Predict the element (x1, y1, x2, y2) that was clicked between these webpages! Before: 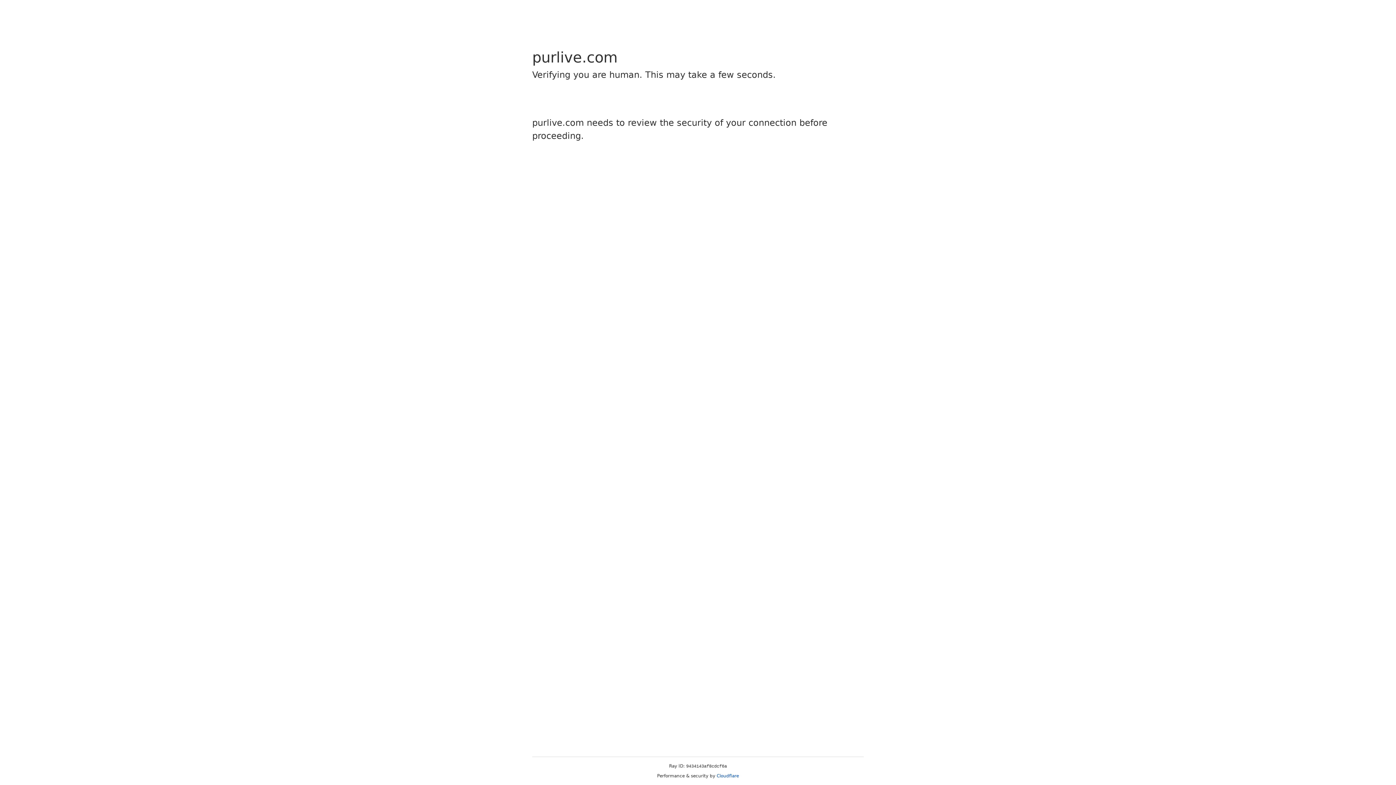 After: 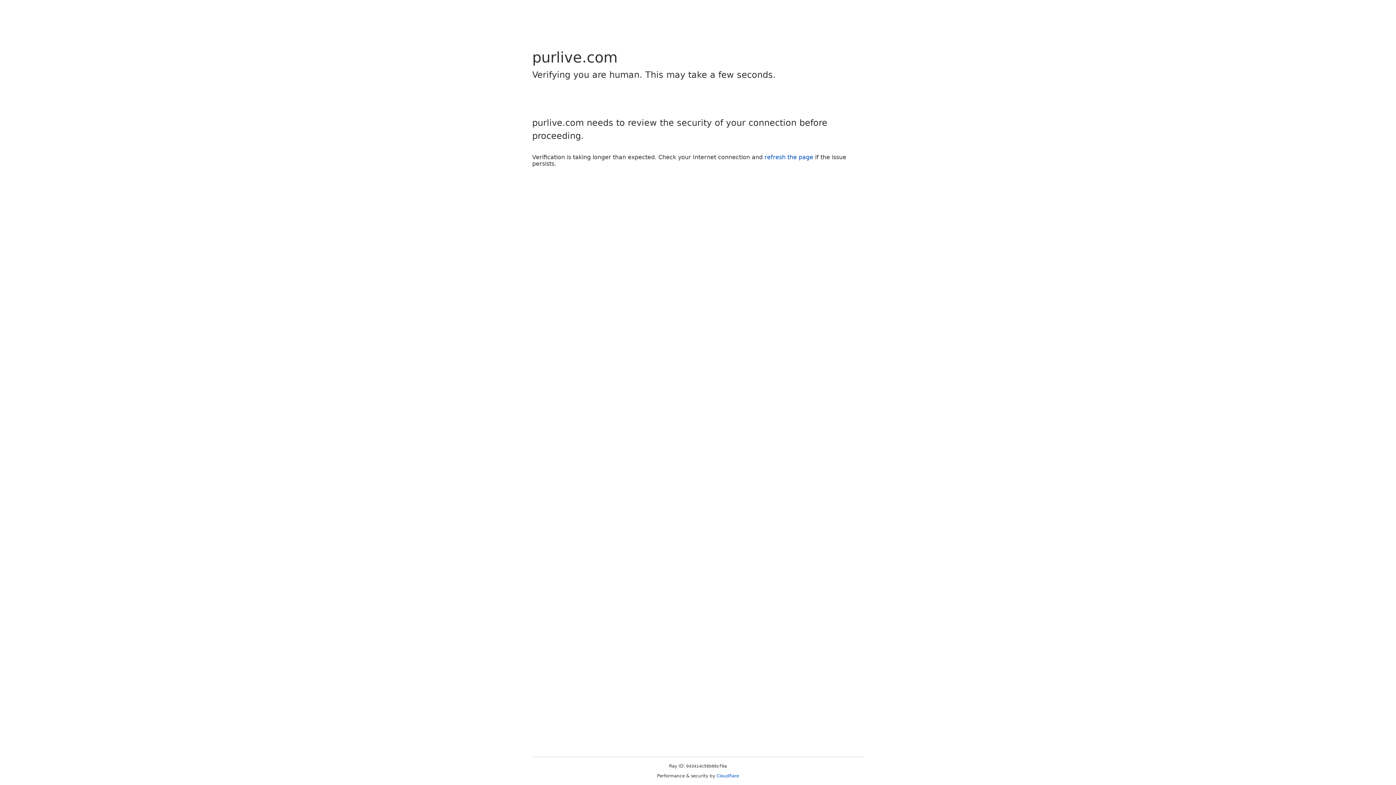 Action: label: Cloudflare bbox: (716, 773, 739, 778)